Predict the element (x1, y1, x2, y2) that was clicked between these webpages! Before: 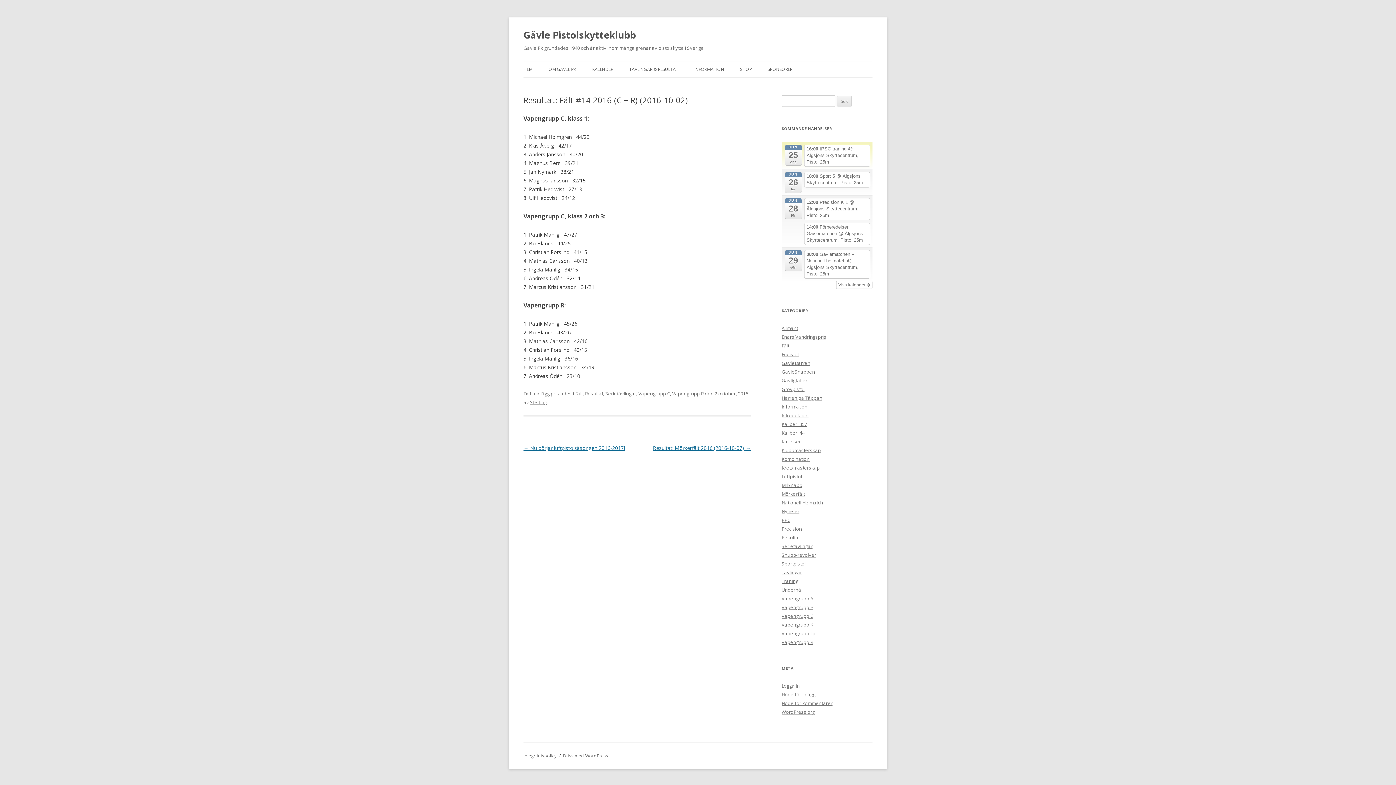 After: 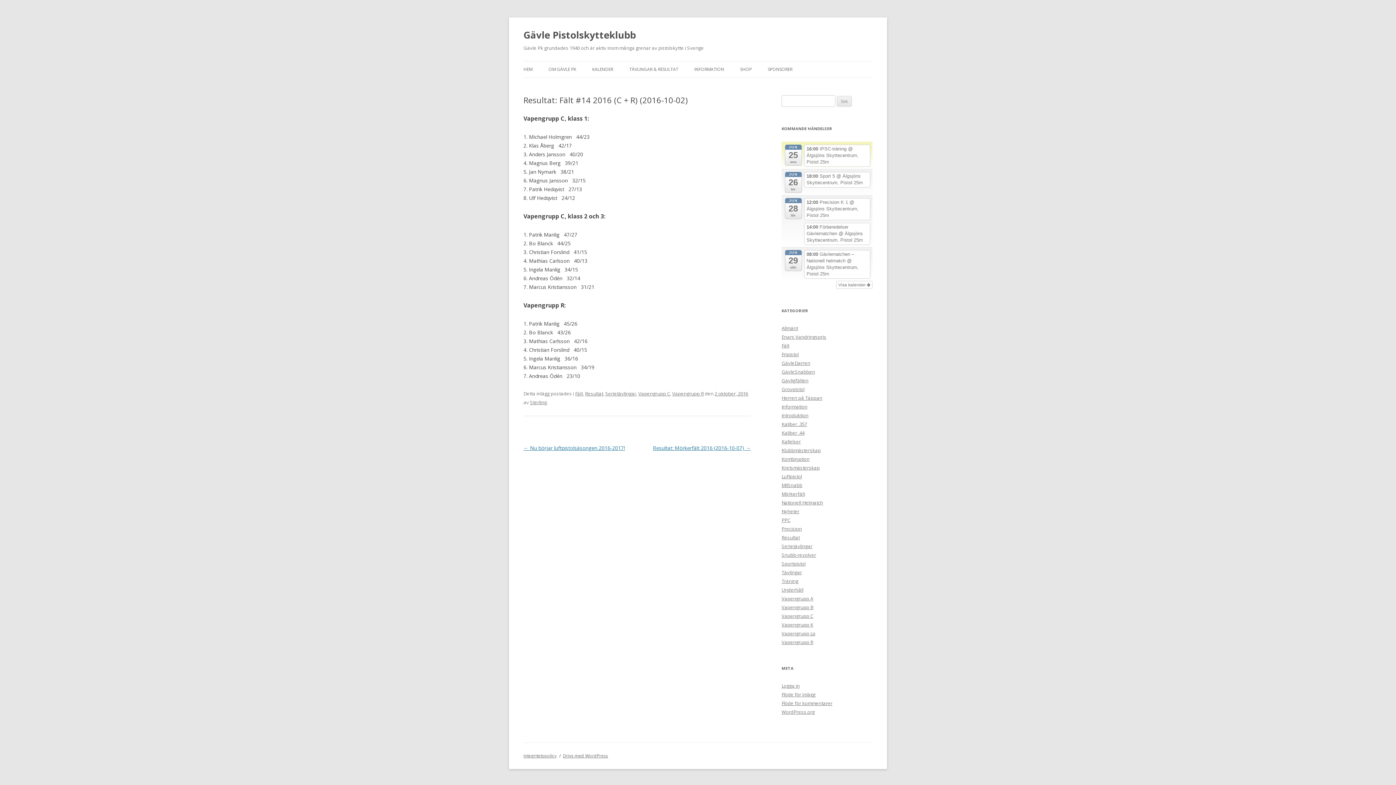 Action: label: 2 oktober, 2016 bbox: (714, 390, 748, 397)